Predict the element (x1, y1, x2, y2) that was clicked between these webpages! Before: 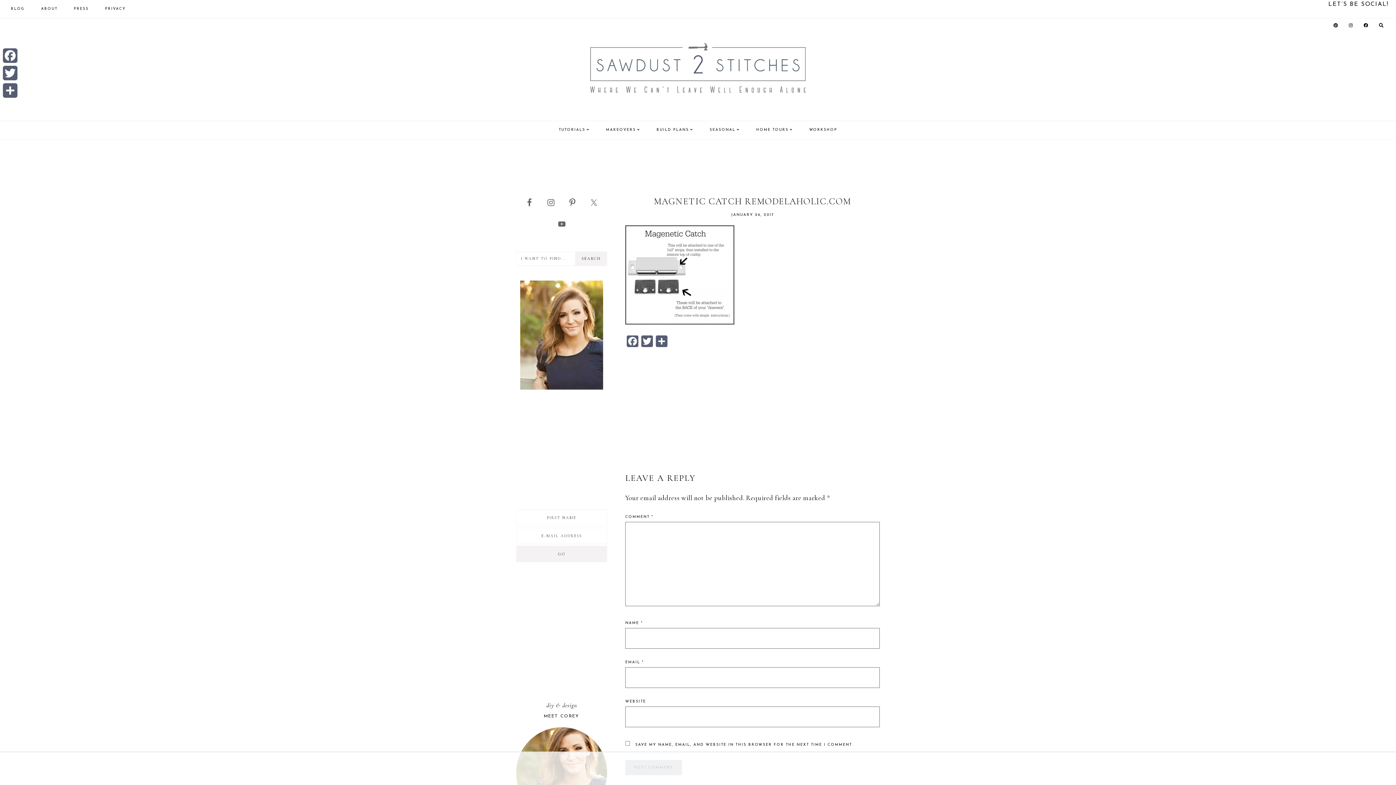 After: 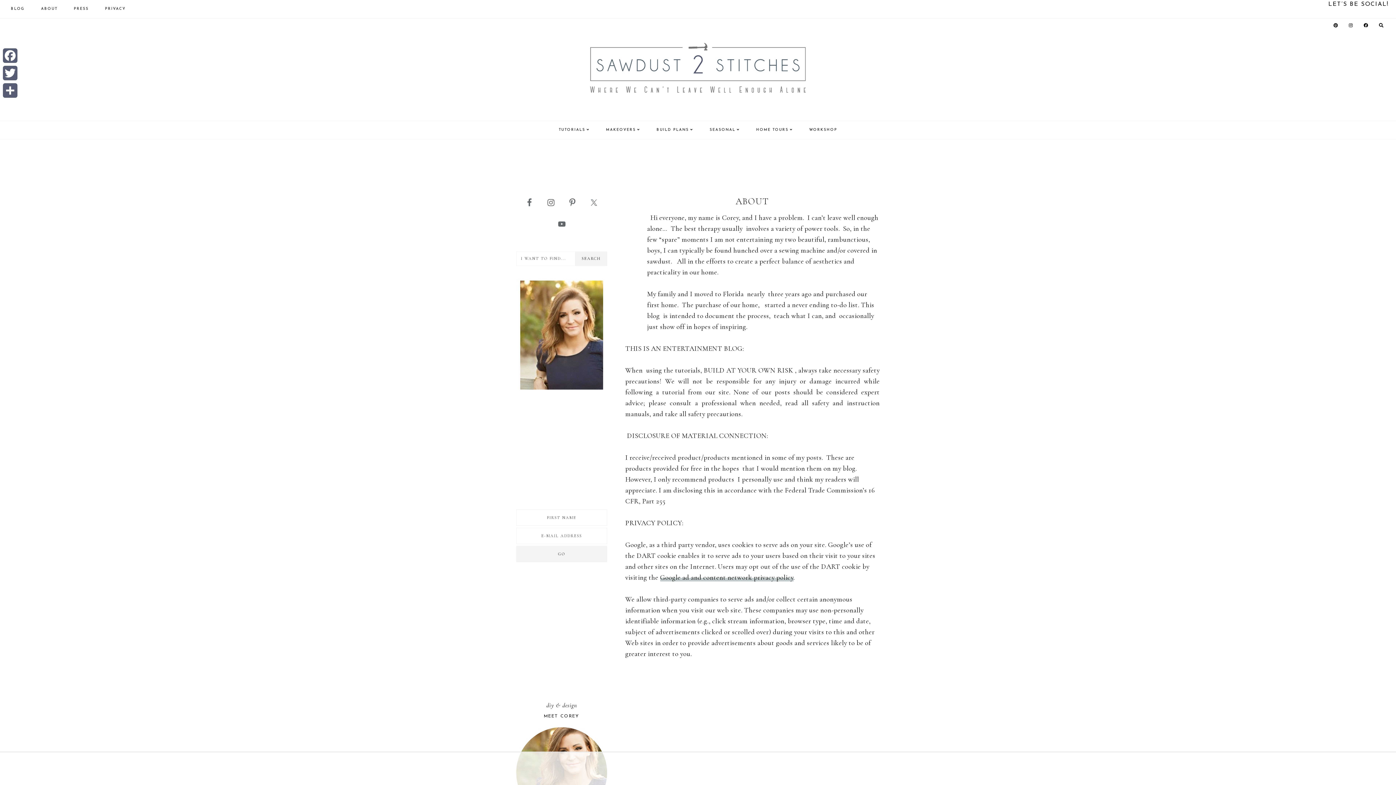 Action: bbox: (41, 0, 57, 18) label: ABOUT